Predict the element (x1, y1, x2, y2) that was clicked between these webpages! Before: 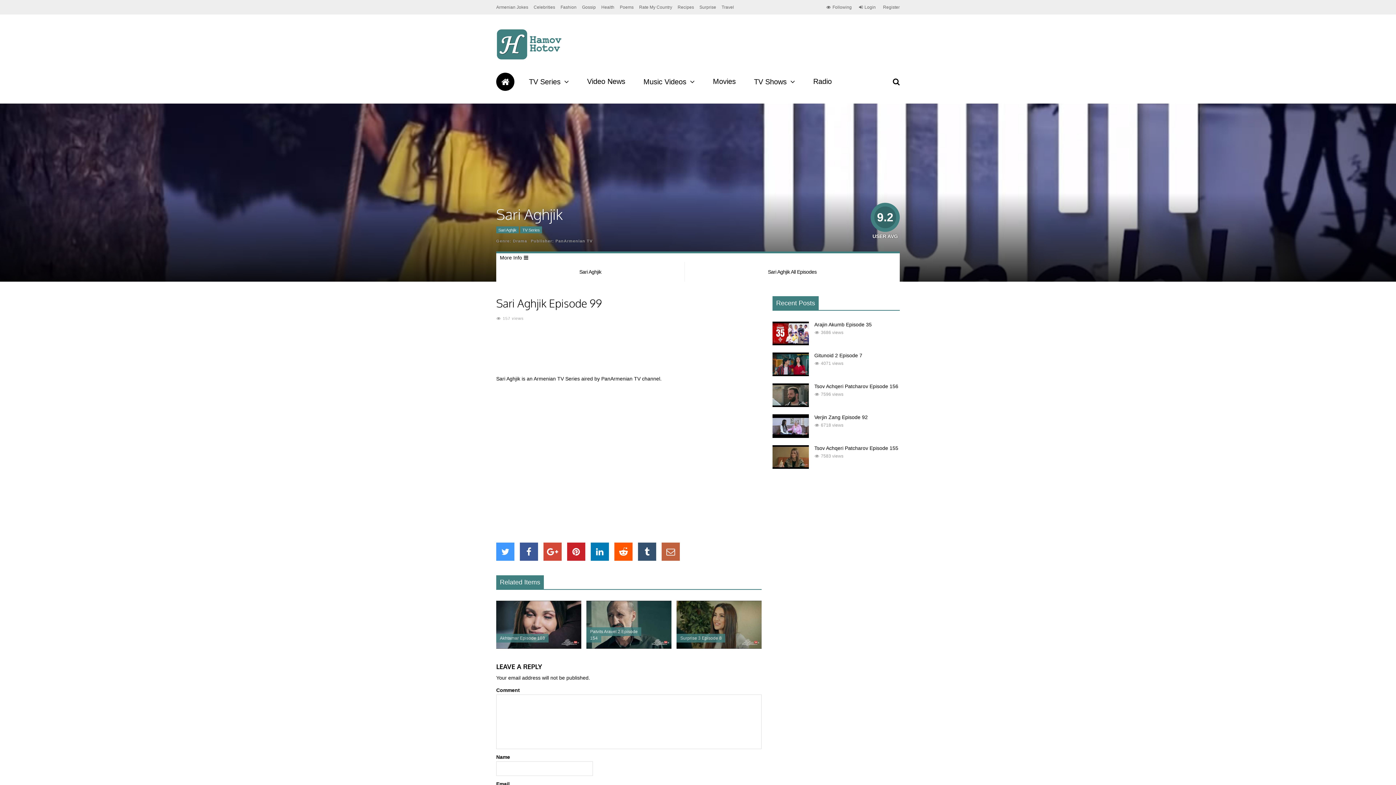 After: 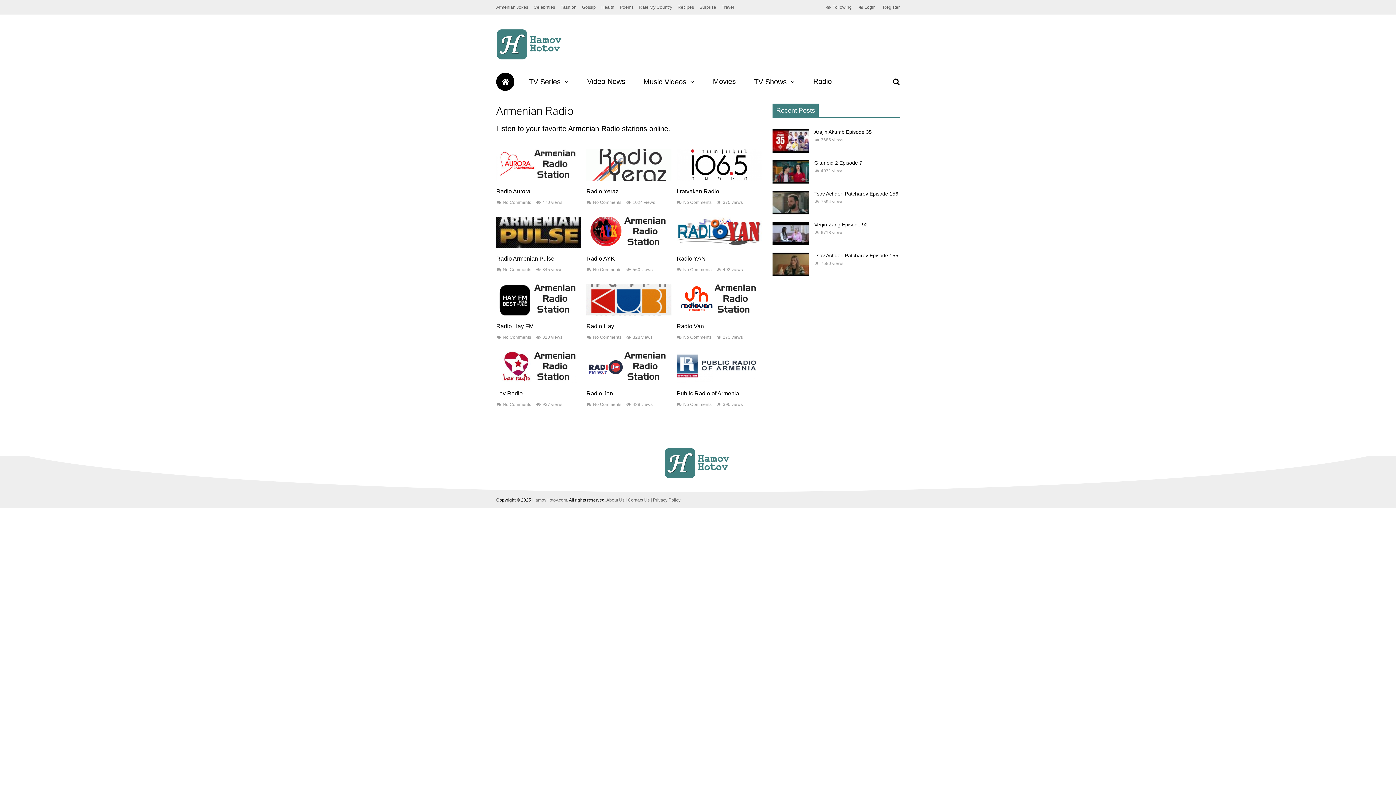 Action: bbox: (809, 74, 835, 89) label: Radio